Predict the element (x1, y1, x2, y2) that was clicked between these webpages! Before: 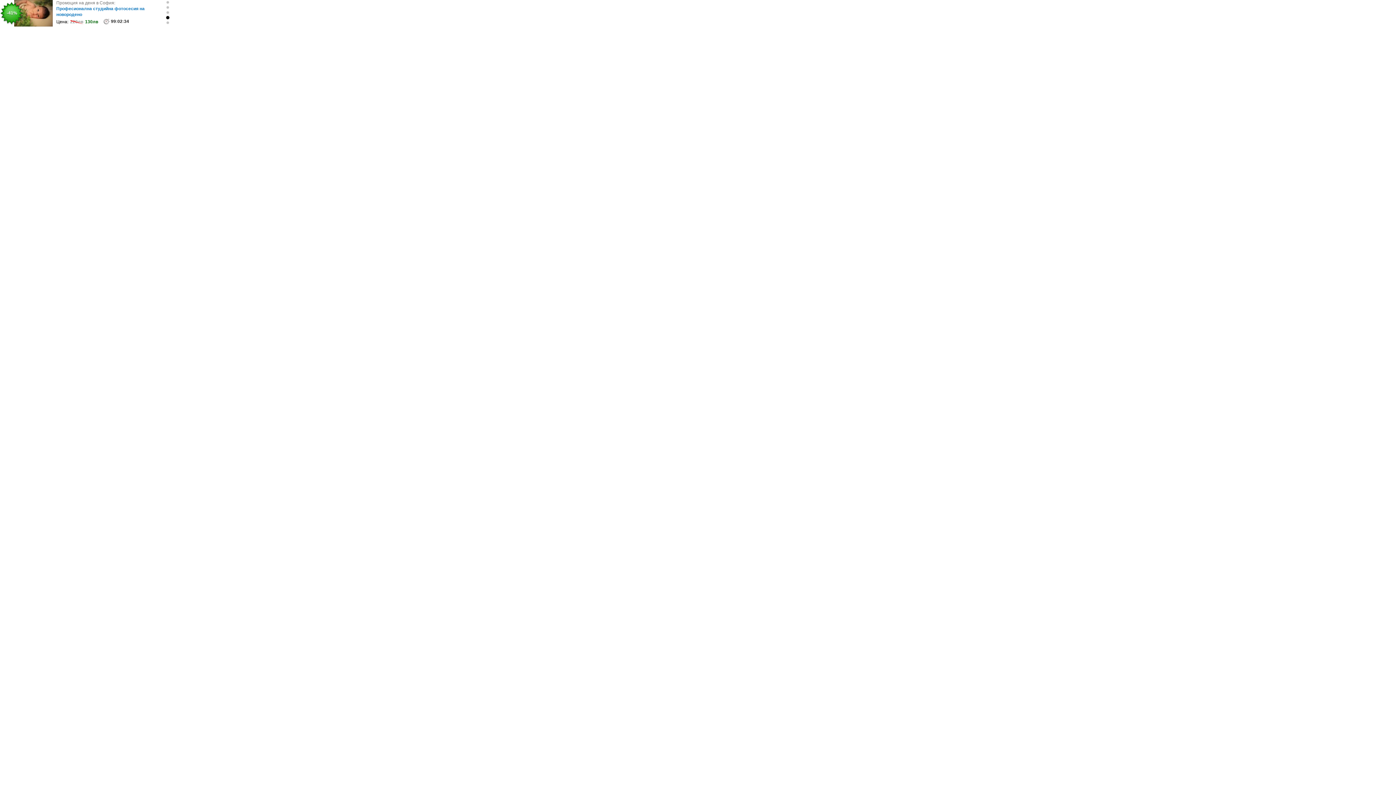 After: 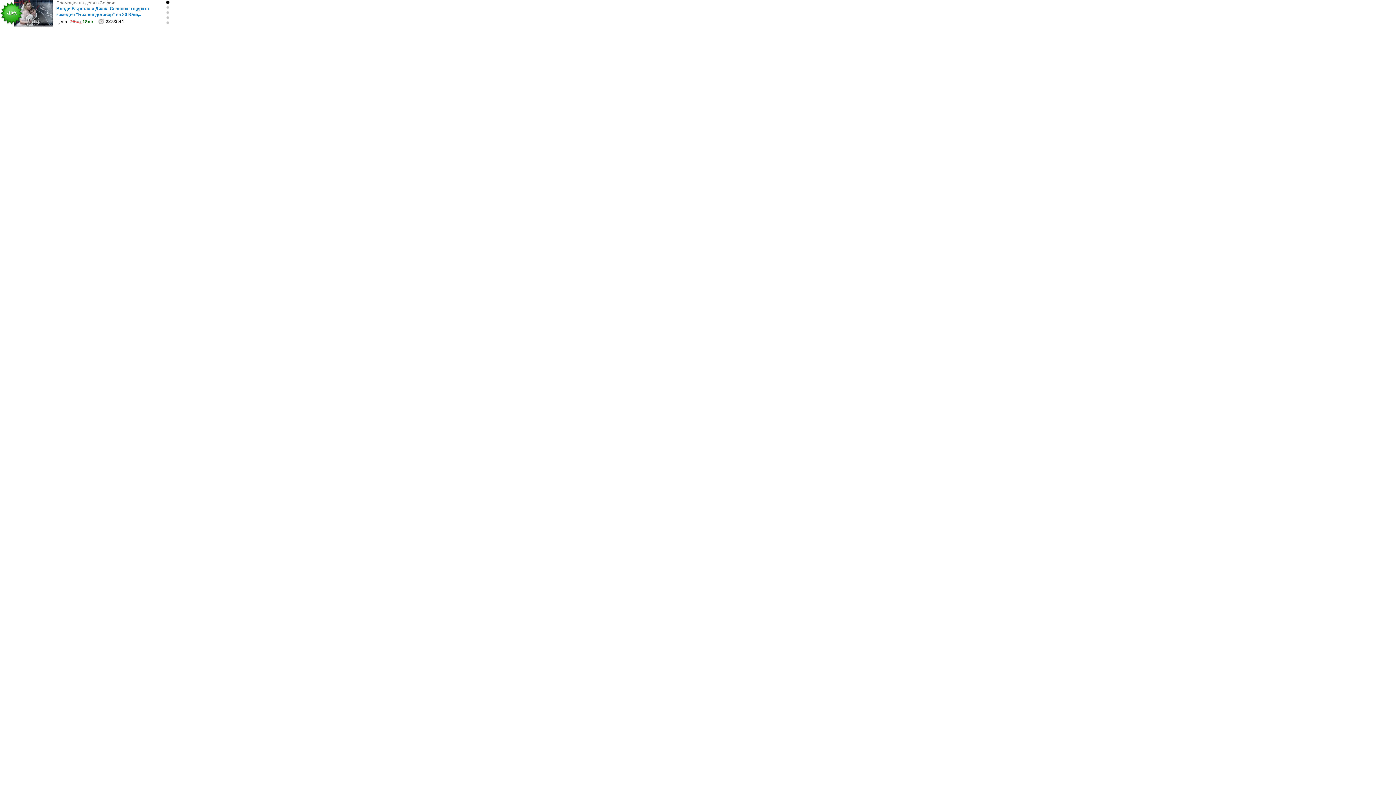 Action: label: -10% bbox: (0, 2, 24, 26)